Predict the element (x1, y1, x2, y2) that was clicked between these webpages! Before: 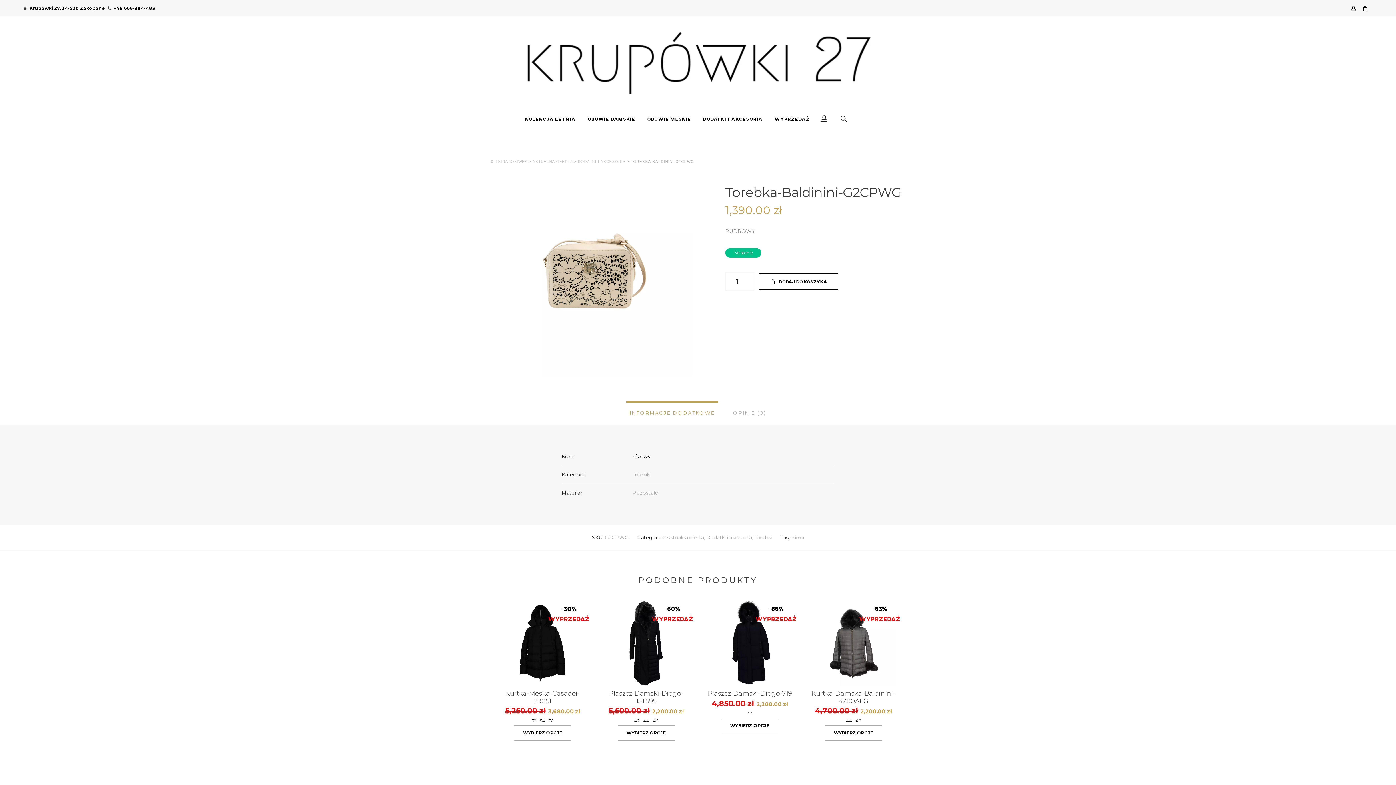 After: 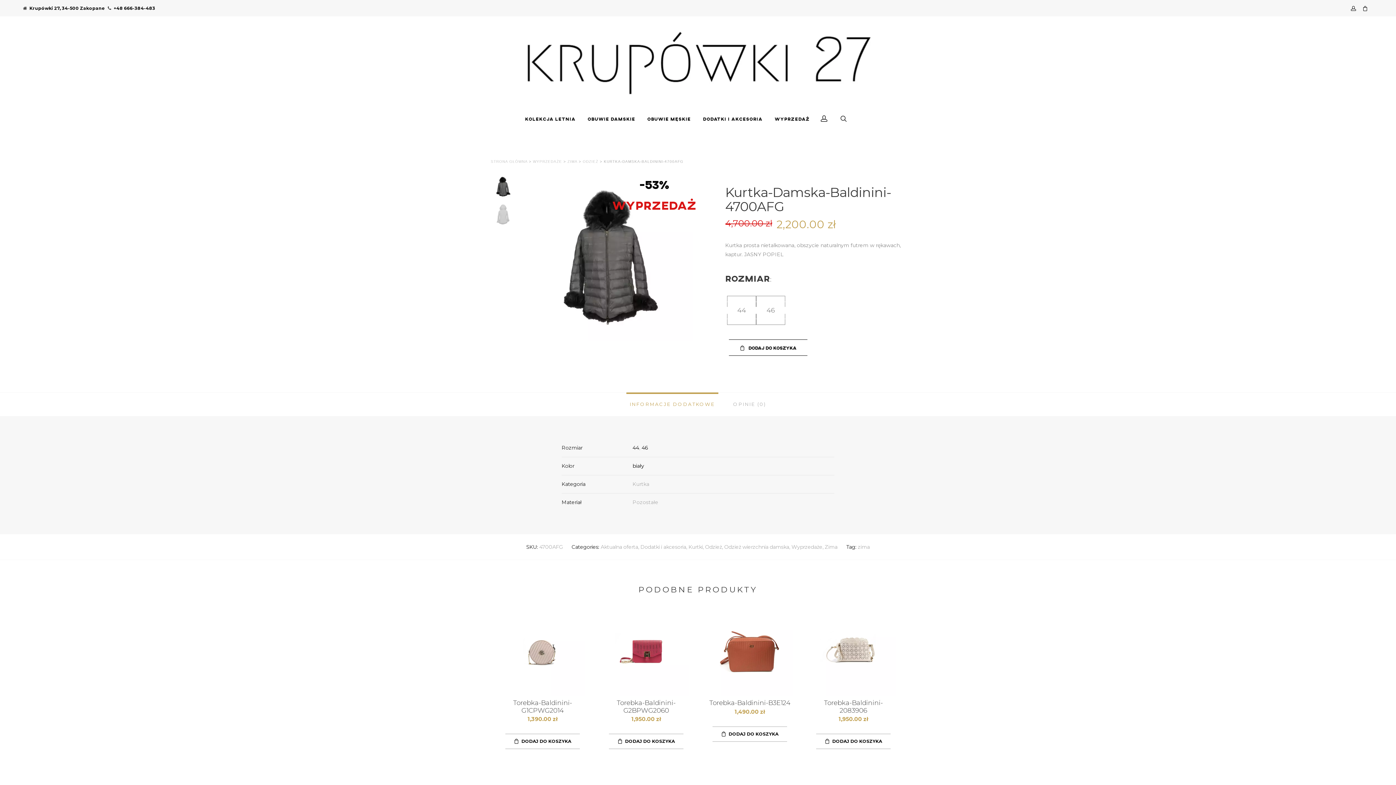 Action: bbox: (825, 725, 882, 741) label: WYBIERZ OPCJE